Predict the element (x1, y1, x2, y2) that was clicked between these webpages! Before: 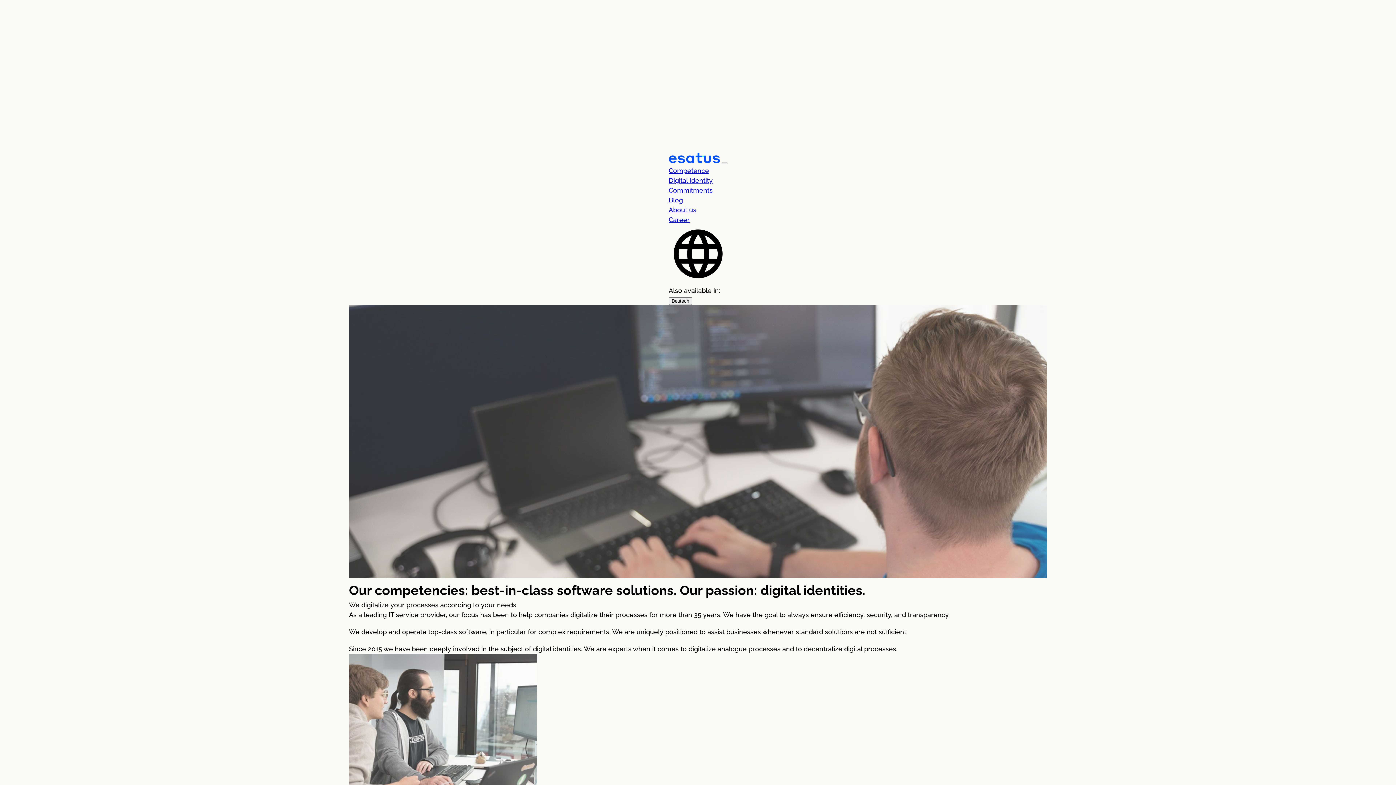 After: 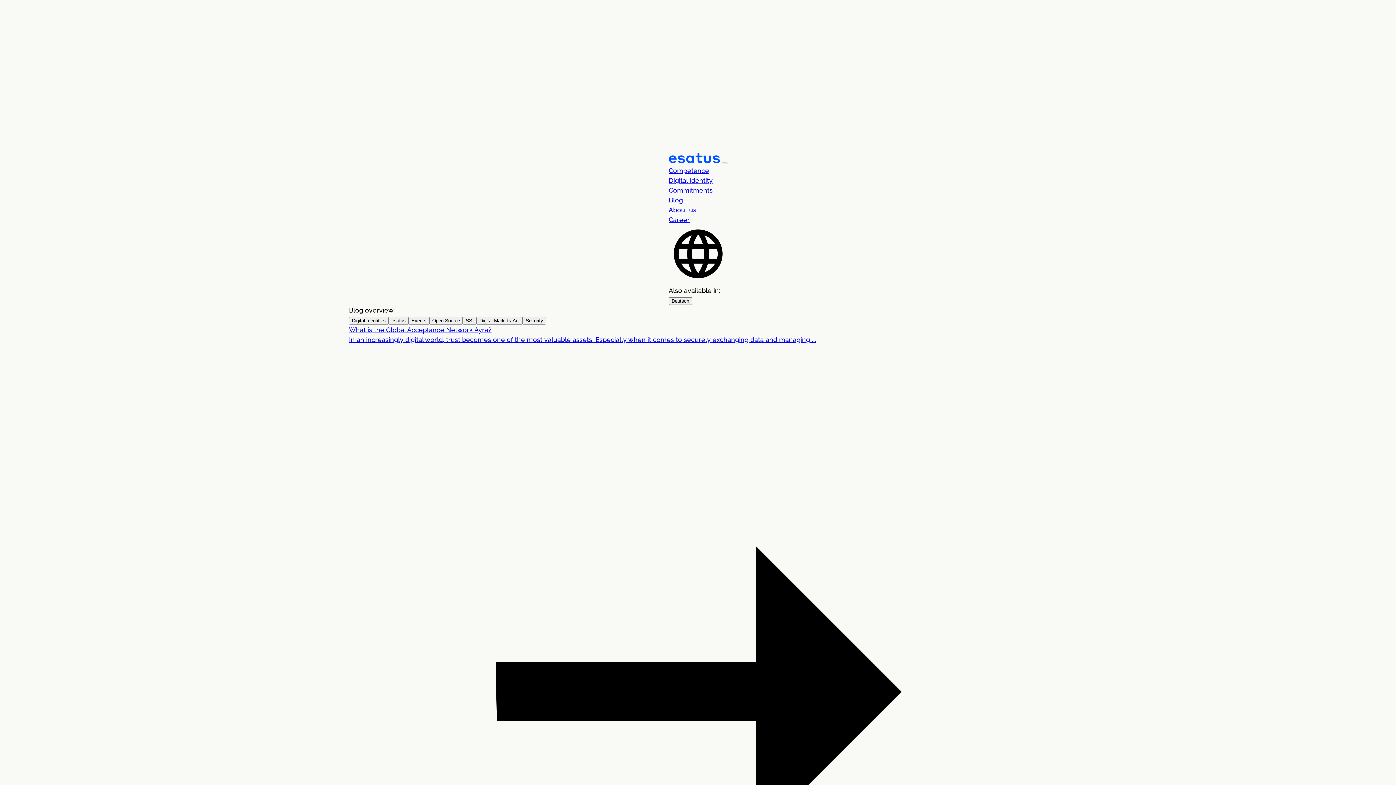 Action: label: Blog bbox: (668, 196, 683, 203)